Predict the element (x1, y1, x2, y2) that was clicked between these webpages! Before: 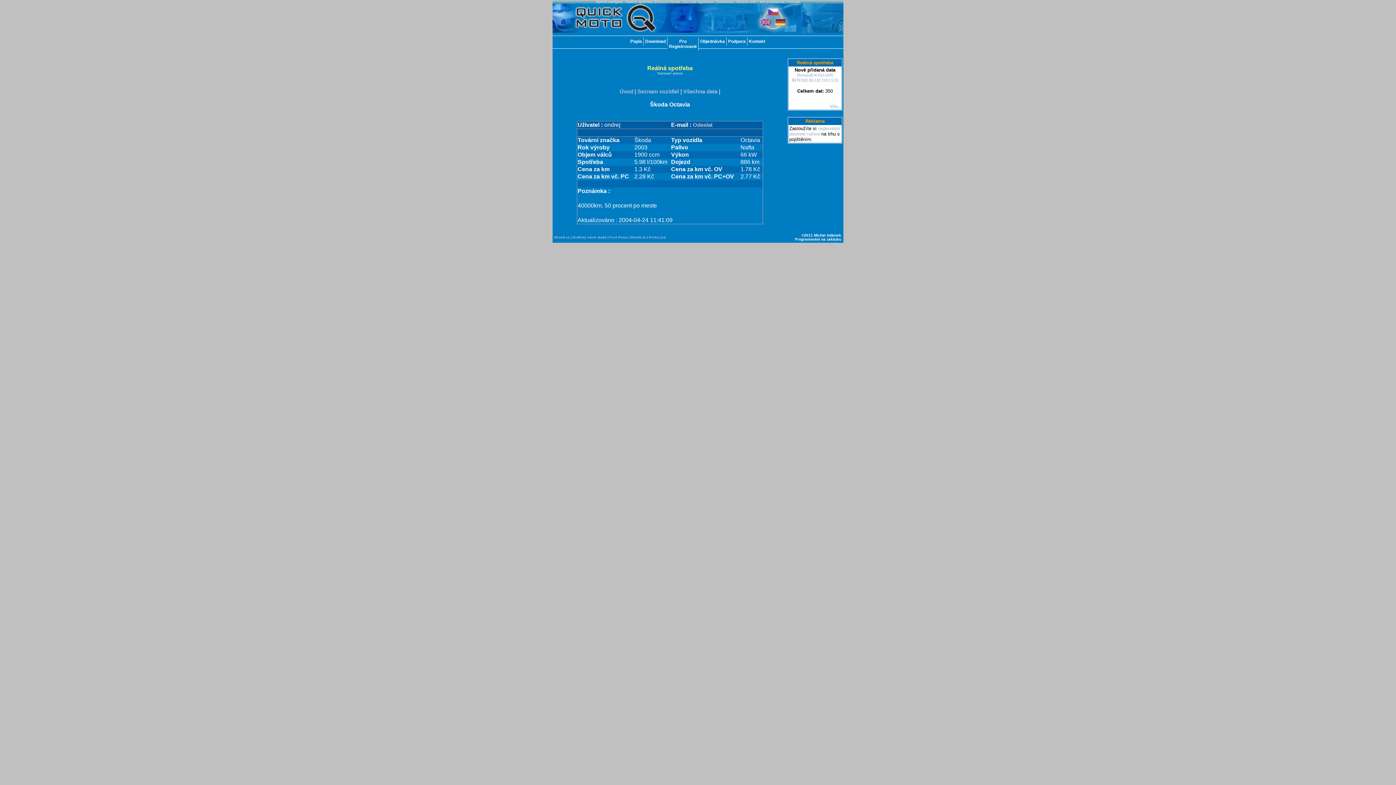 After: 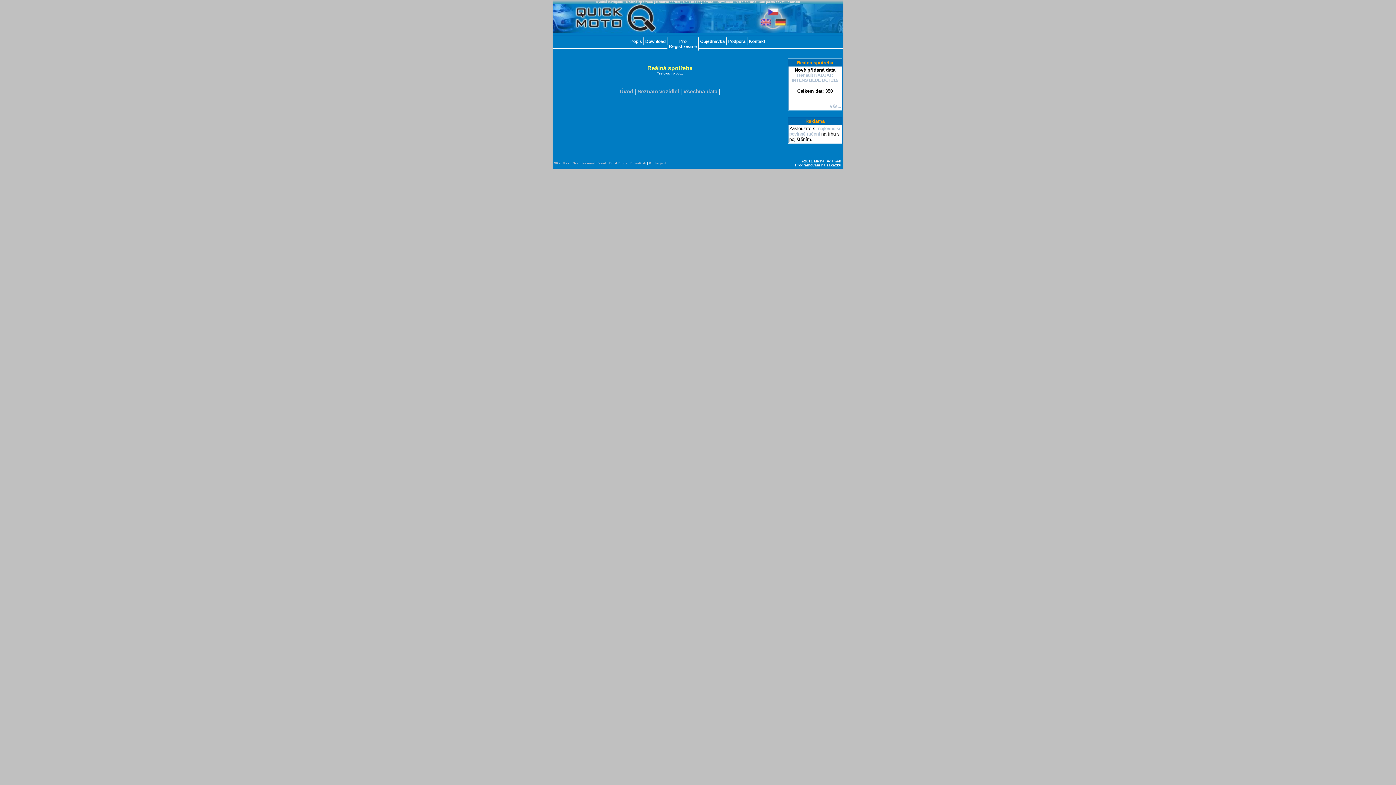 Action: label: Reálná spotřeba bbox: (626, 0, 653, 3)